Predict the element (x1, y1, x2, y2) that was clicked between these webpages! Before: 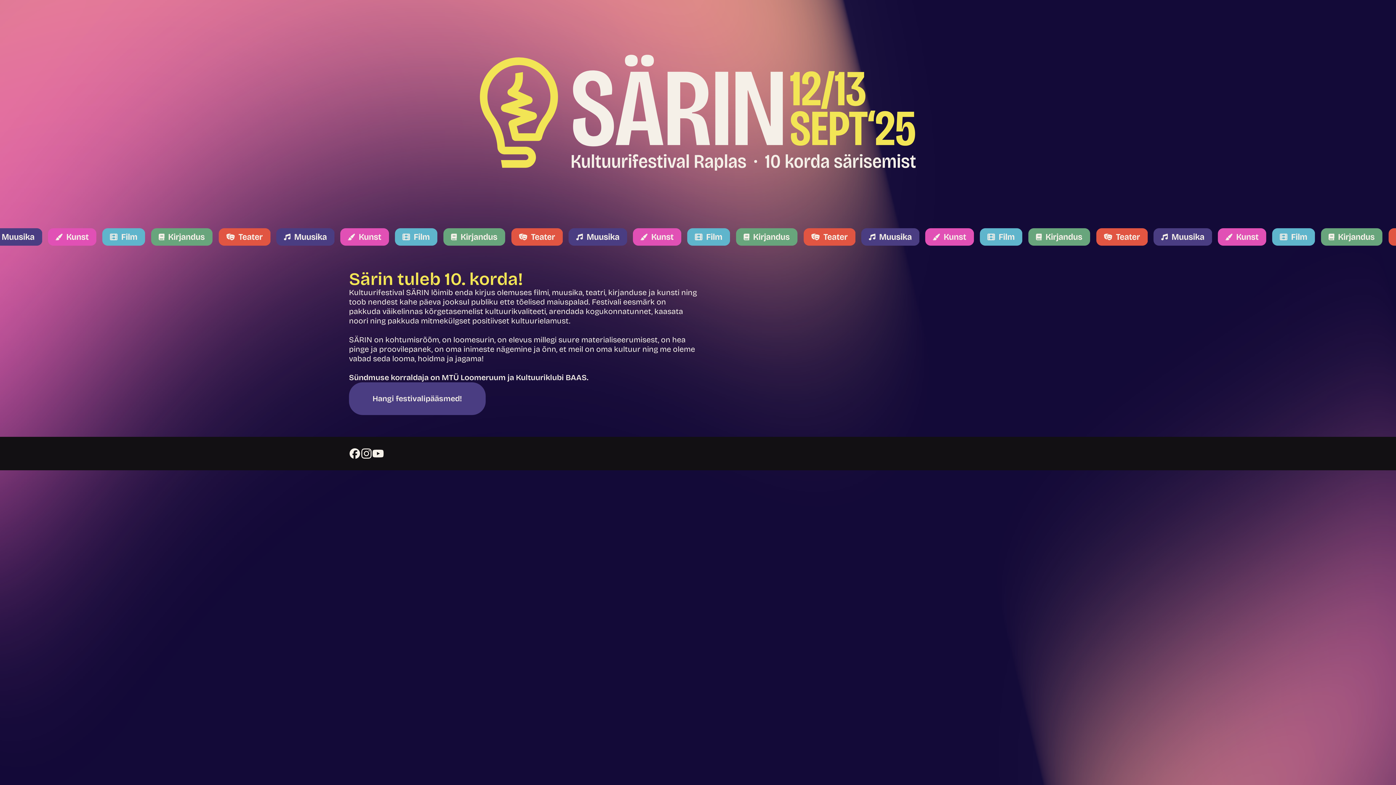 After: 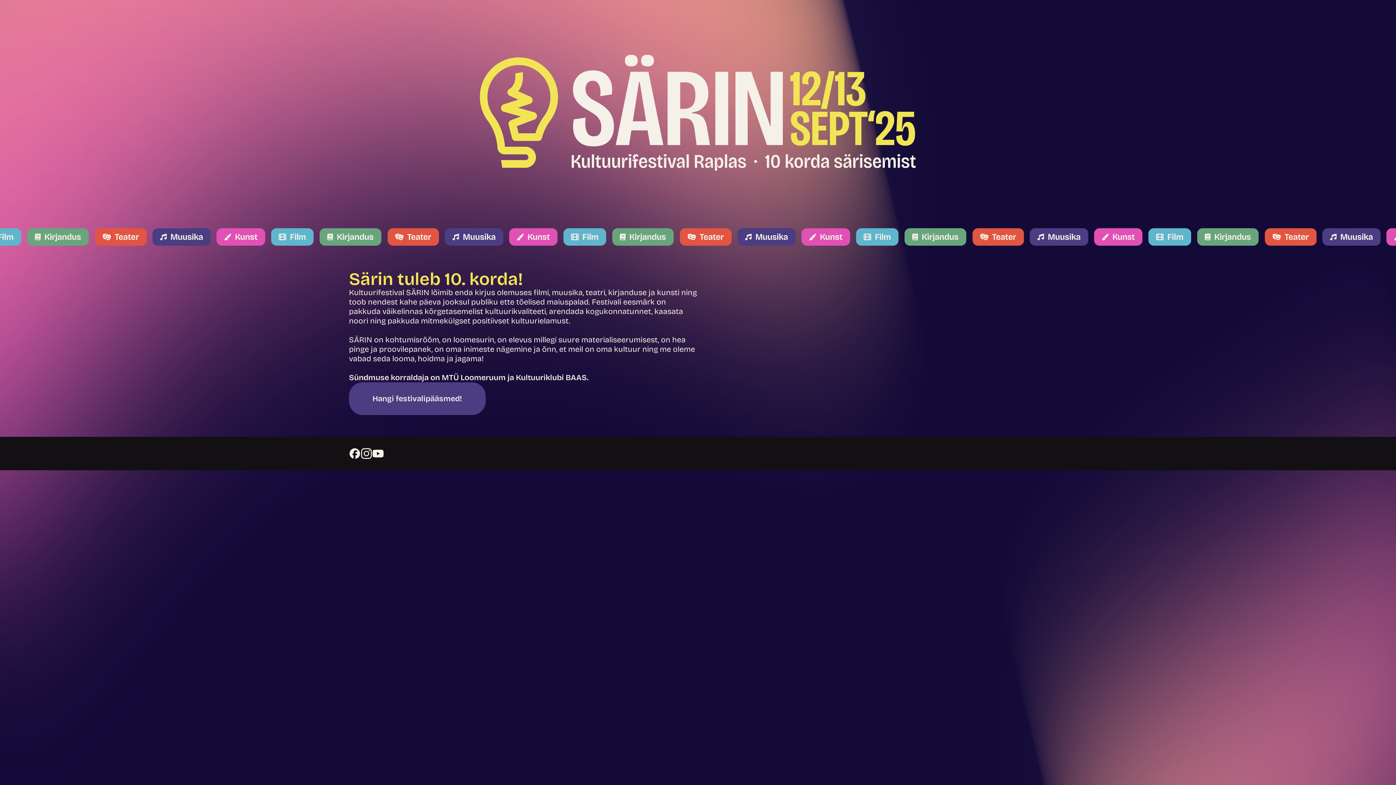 Action: bbox: (360, 448, 372, 459)